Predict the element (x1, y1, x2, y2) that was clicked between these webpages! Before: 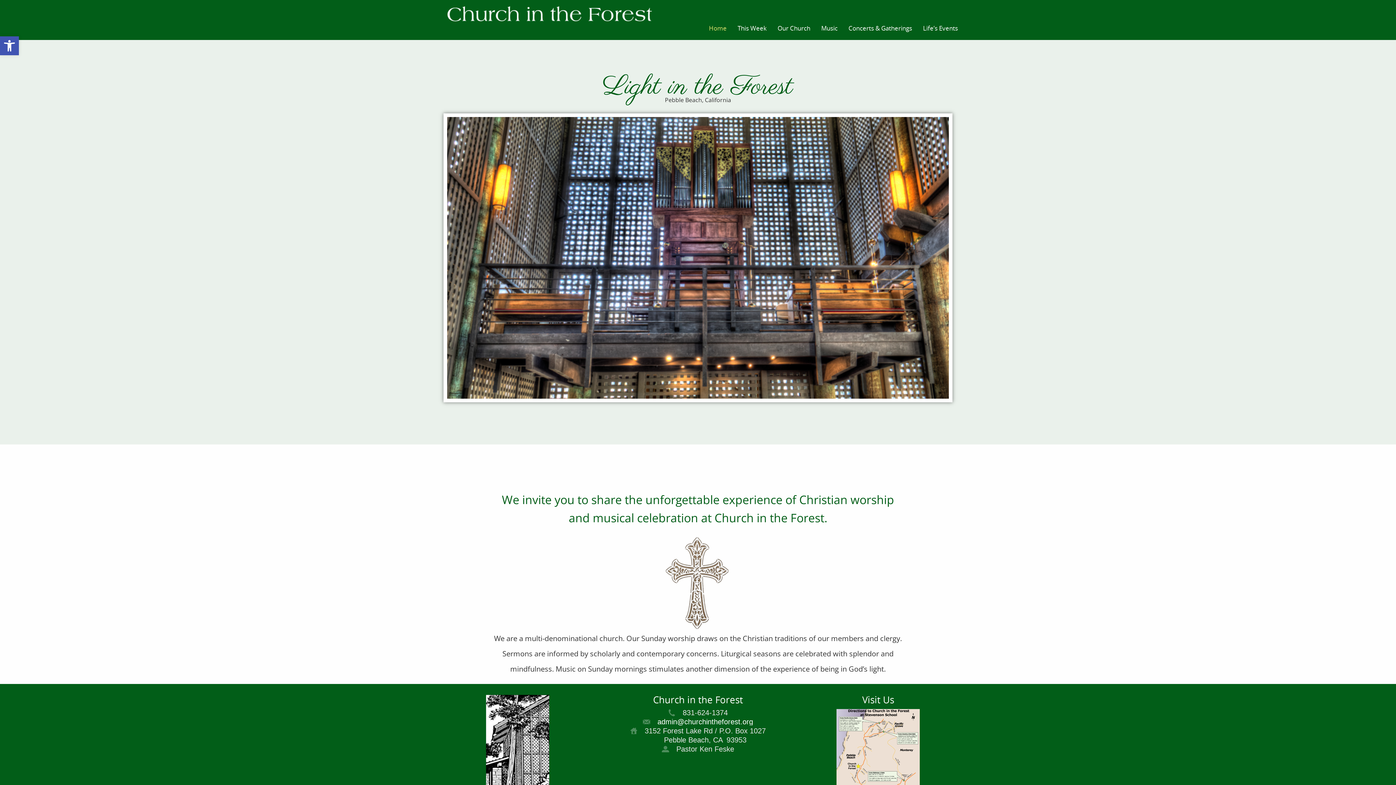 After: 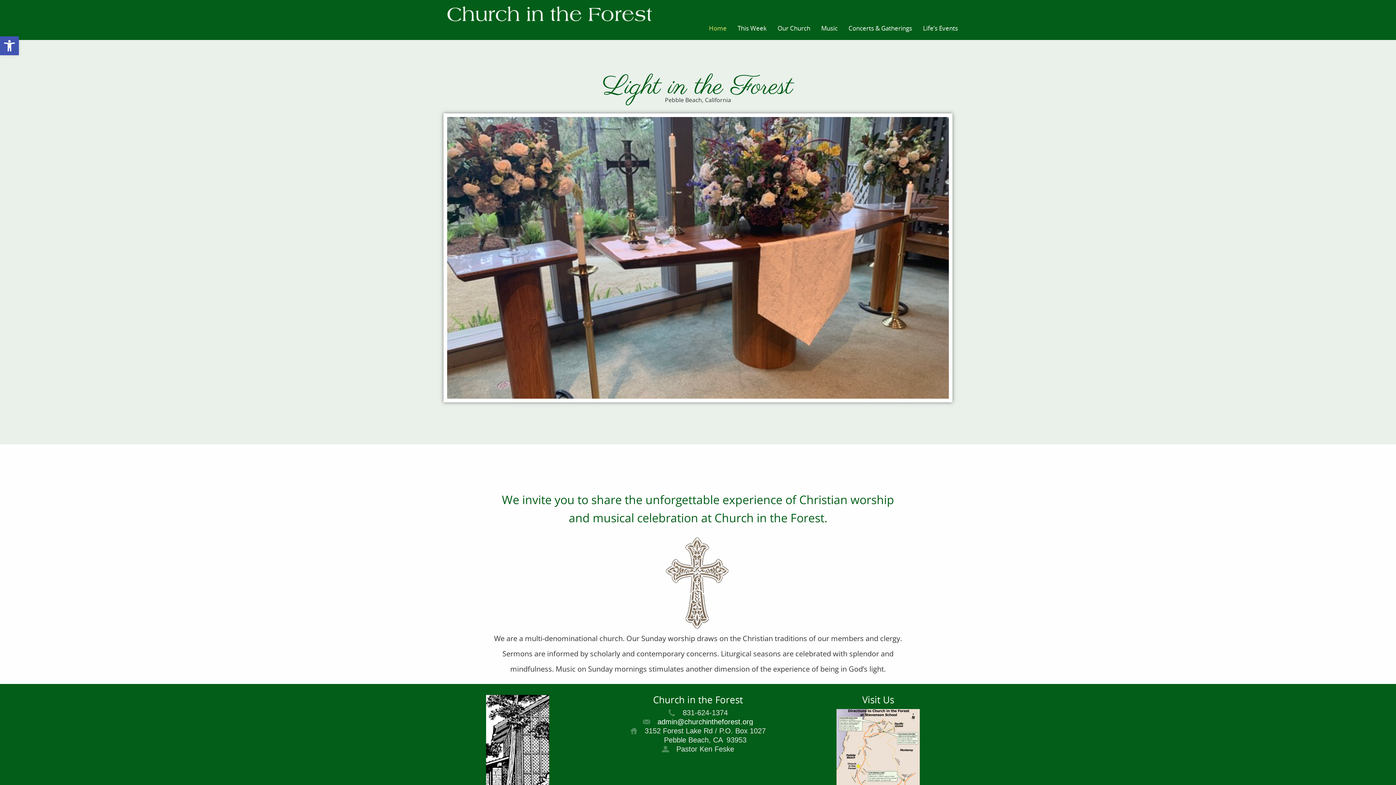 Action: bbox: (438, 21, 660, 26)